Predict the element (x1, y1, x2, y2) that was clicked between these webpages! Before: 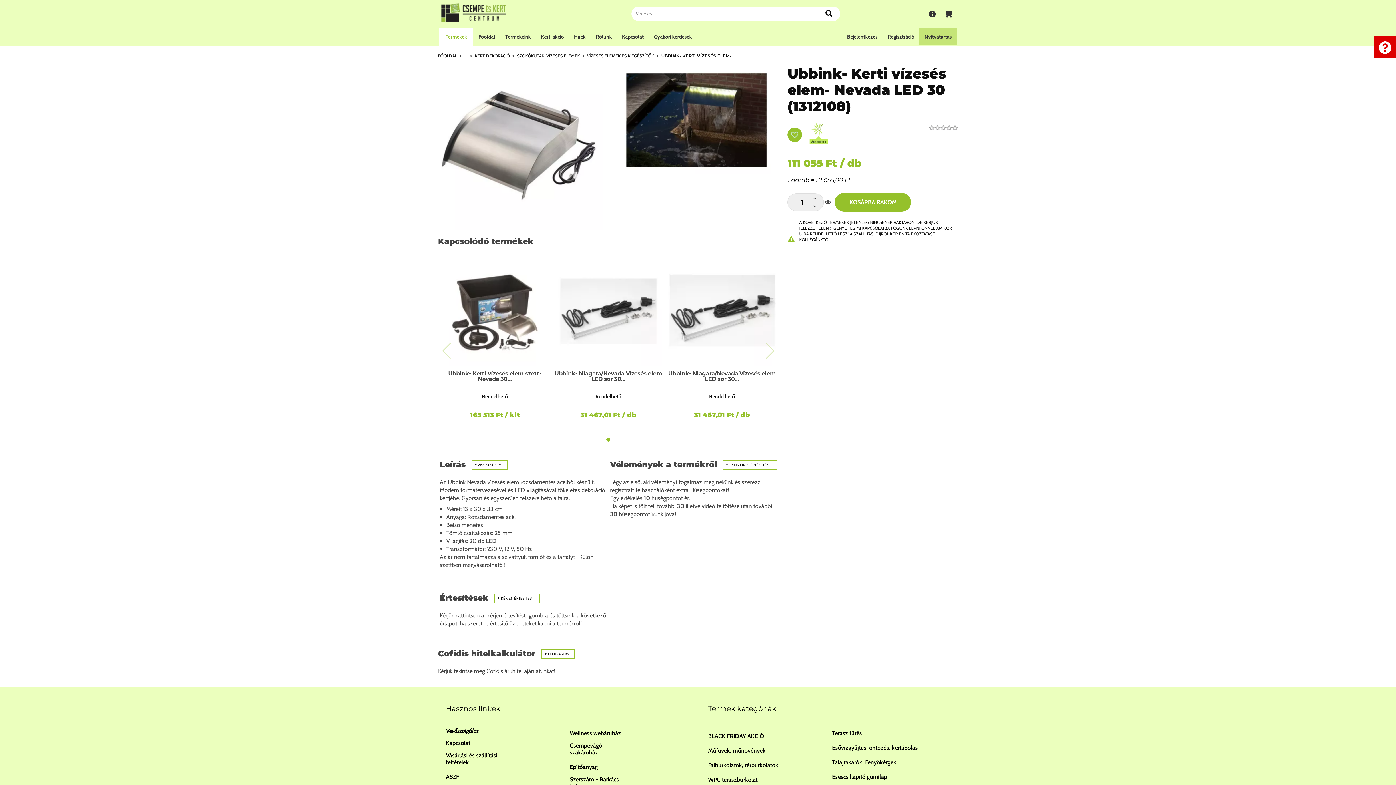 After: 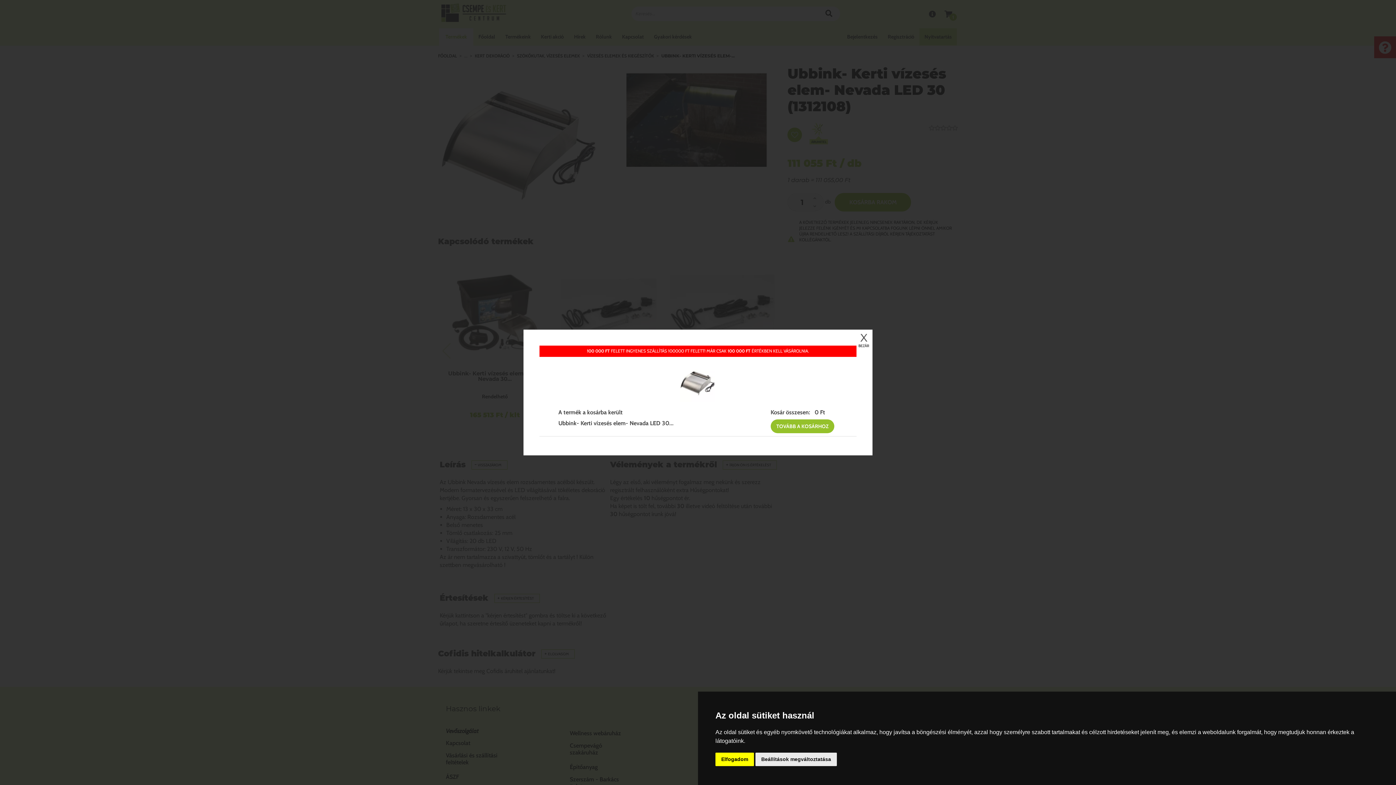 Action: label: KOSÁRBA RAKOM bbox: (835, 193, 911, 211)